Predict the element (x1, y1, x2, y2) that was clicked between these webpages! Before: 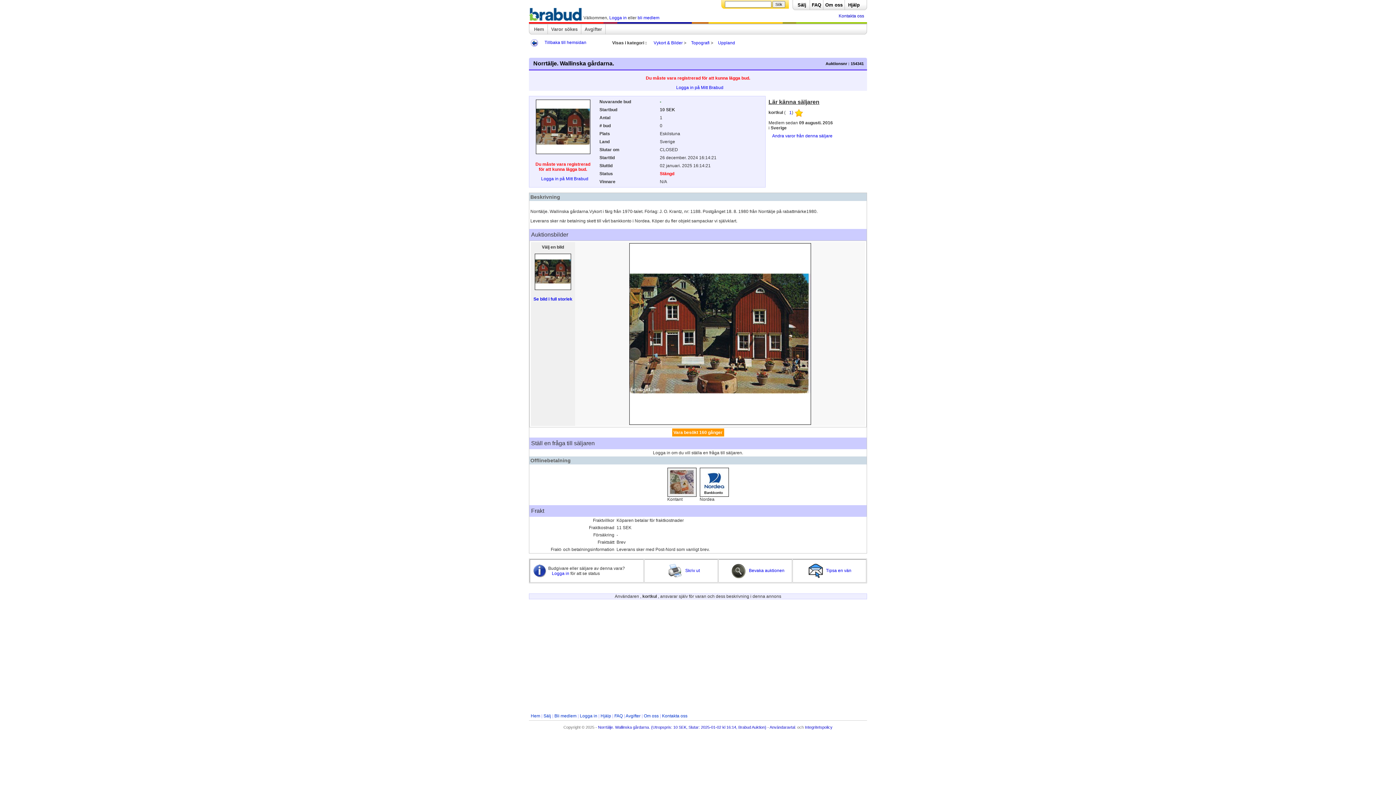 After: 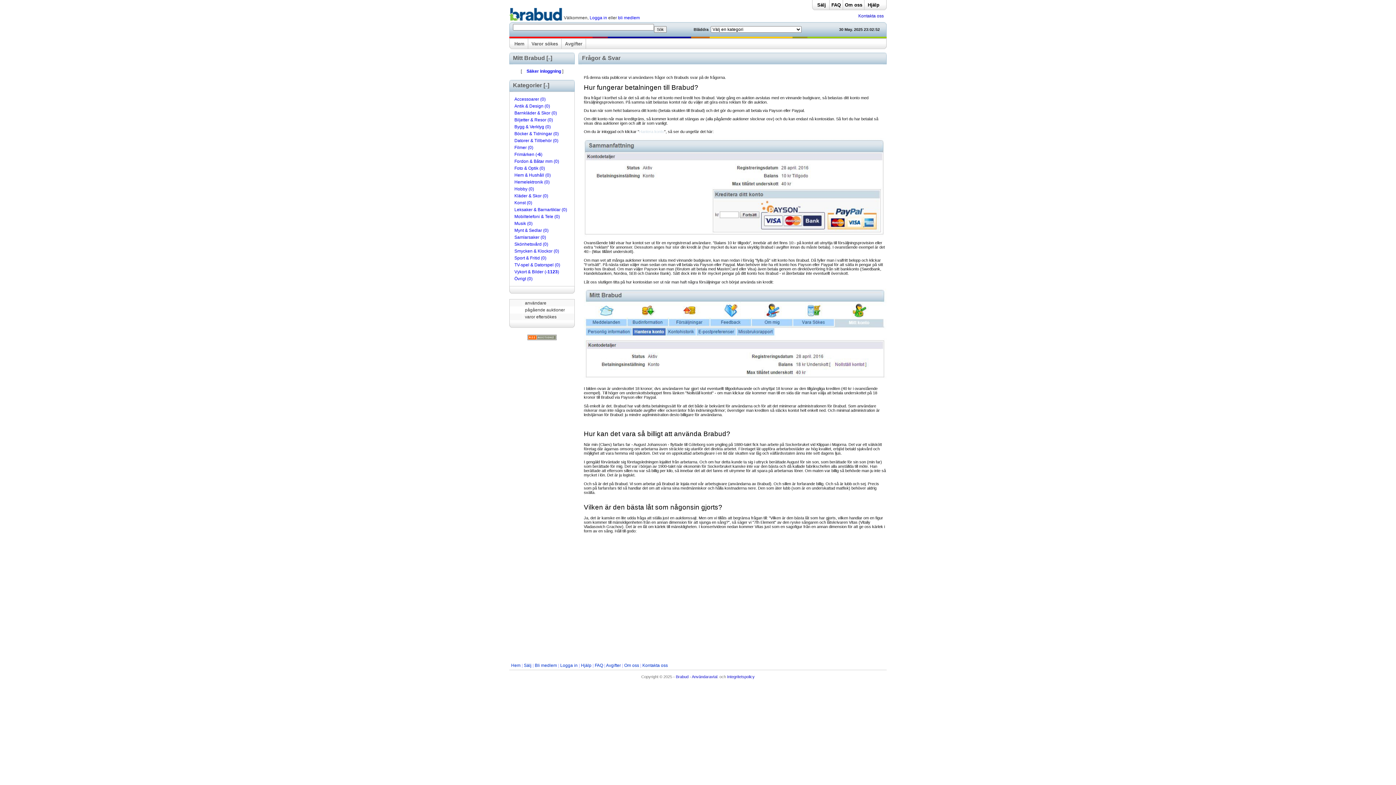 Action: bbox: (812, 2, 821, 7) label: FAQ